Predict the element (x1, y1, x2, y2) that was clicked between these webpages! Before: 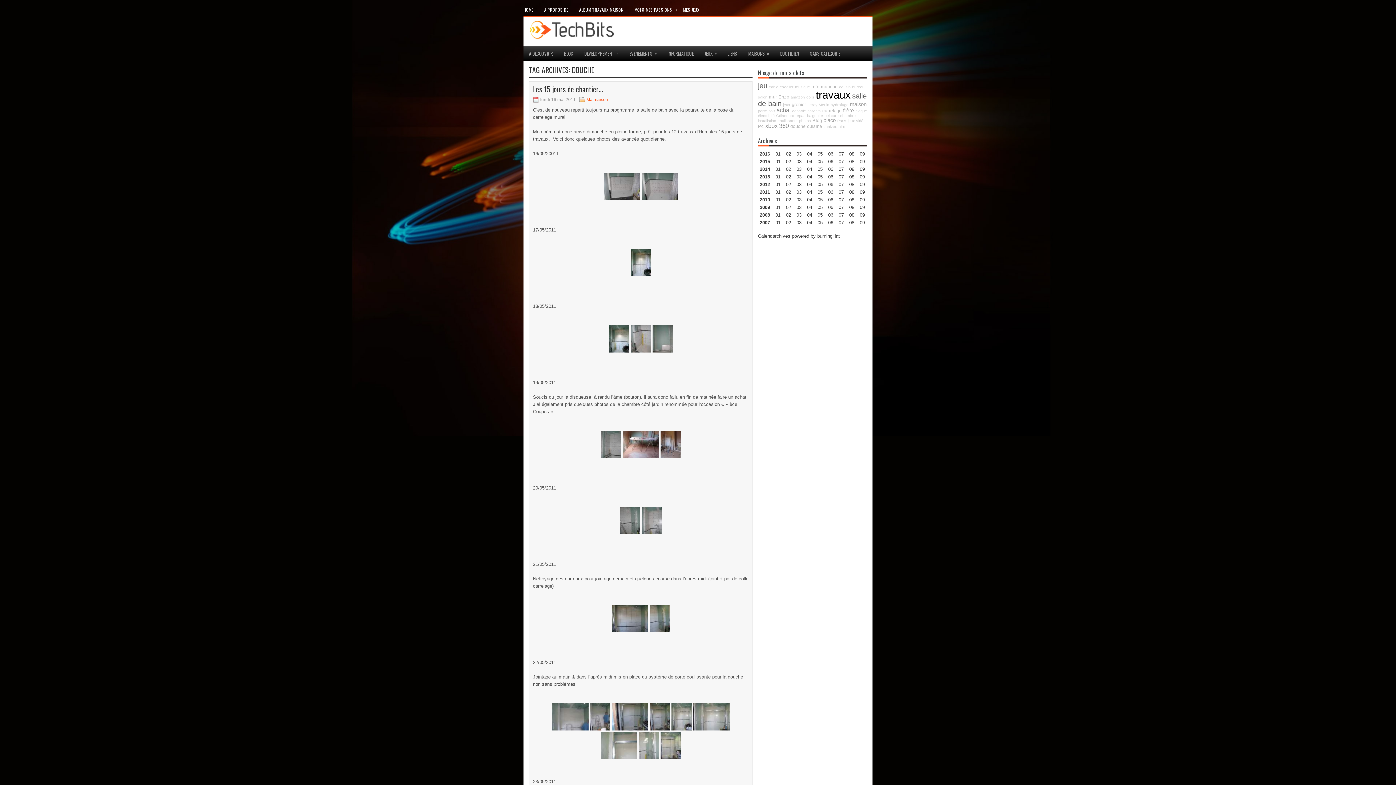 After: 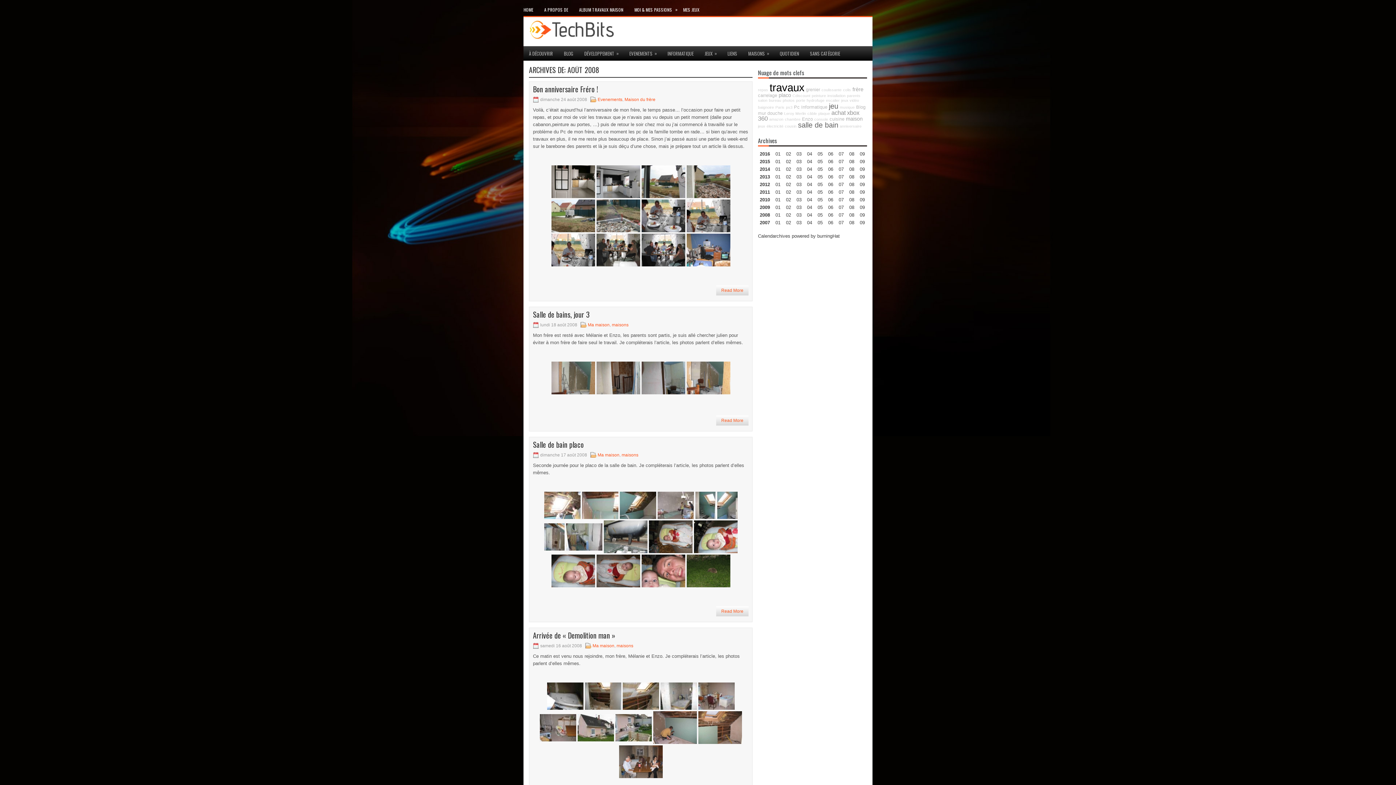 Action: label: 08 bbox: (849, 212, 854, 217)